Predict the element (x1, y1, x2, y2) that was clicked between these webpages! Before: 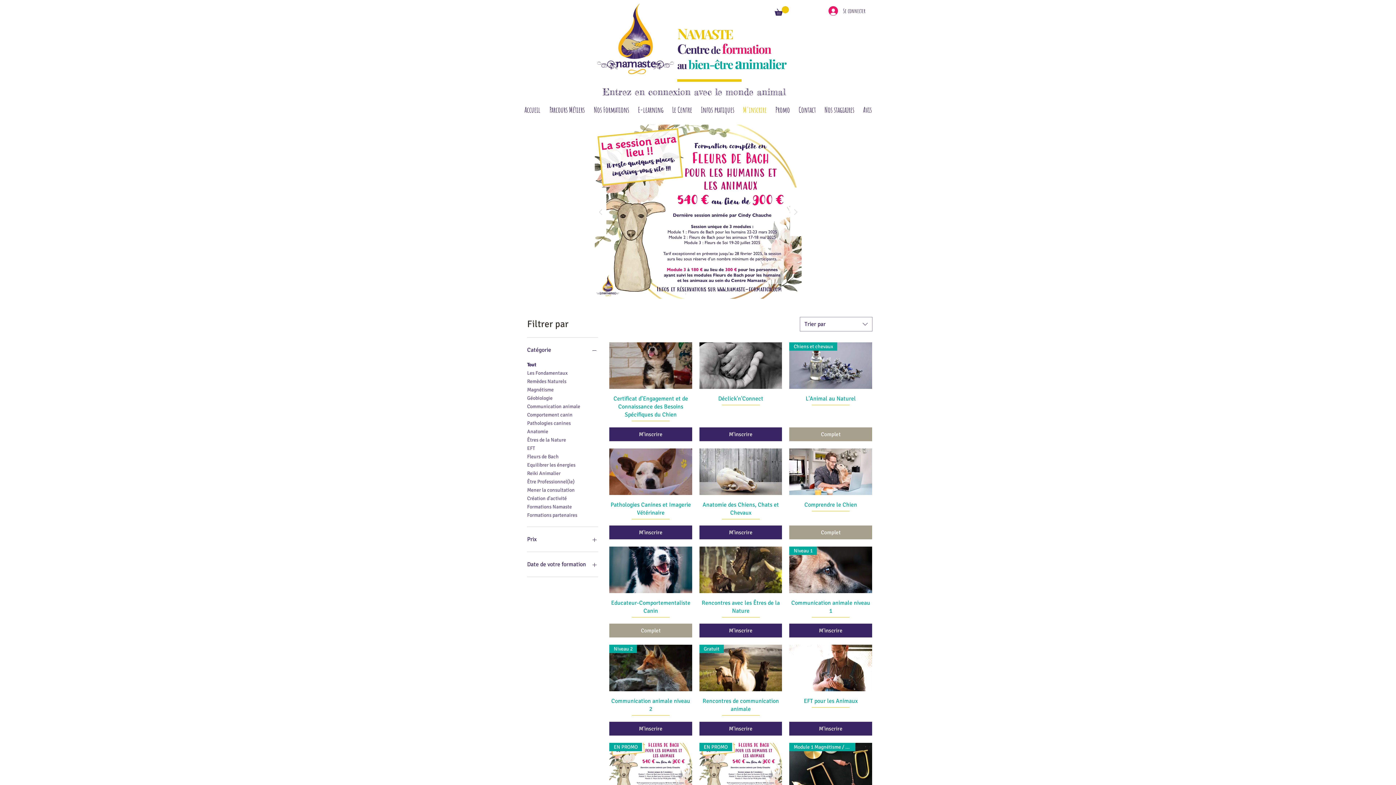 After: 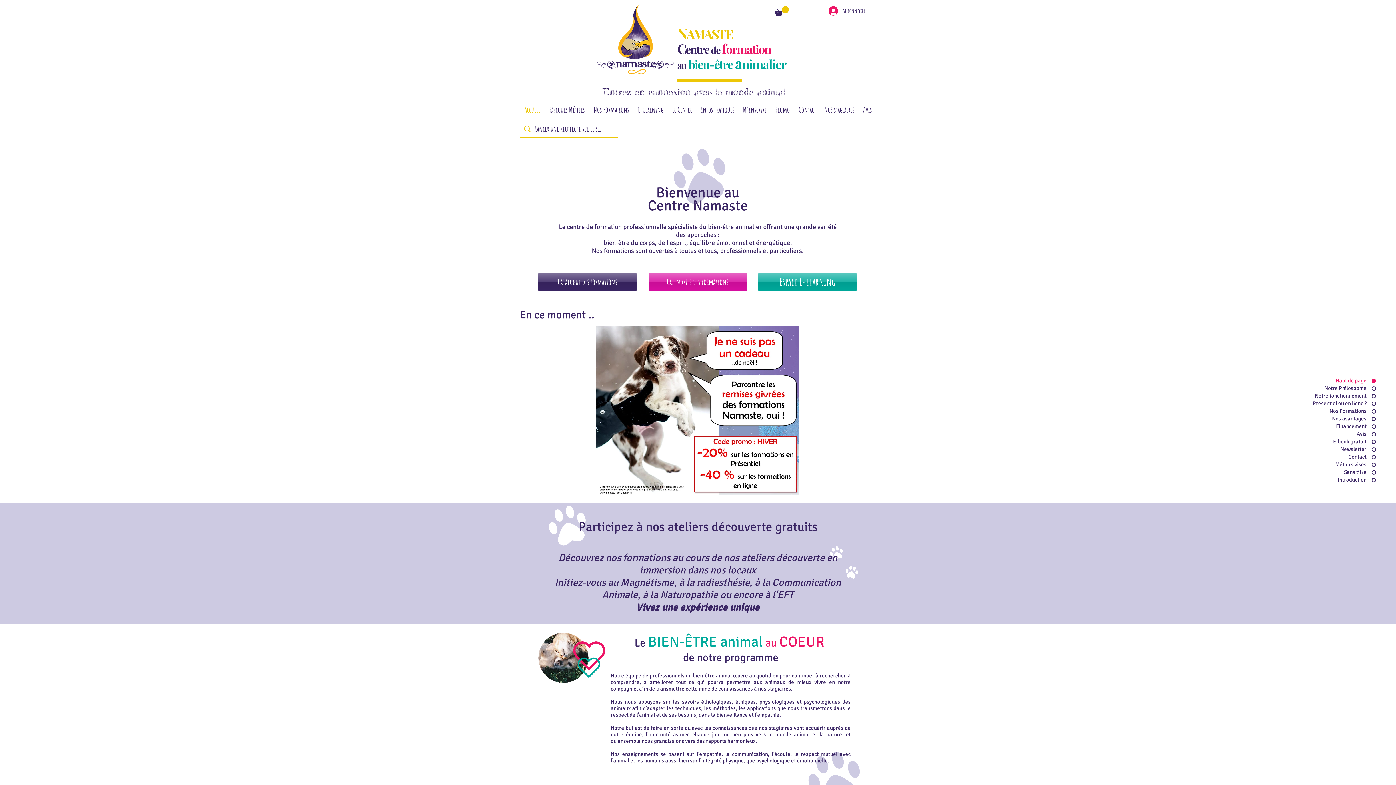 Action: bbox: (685, 42, 711, 56) label: entre 